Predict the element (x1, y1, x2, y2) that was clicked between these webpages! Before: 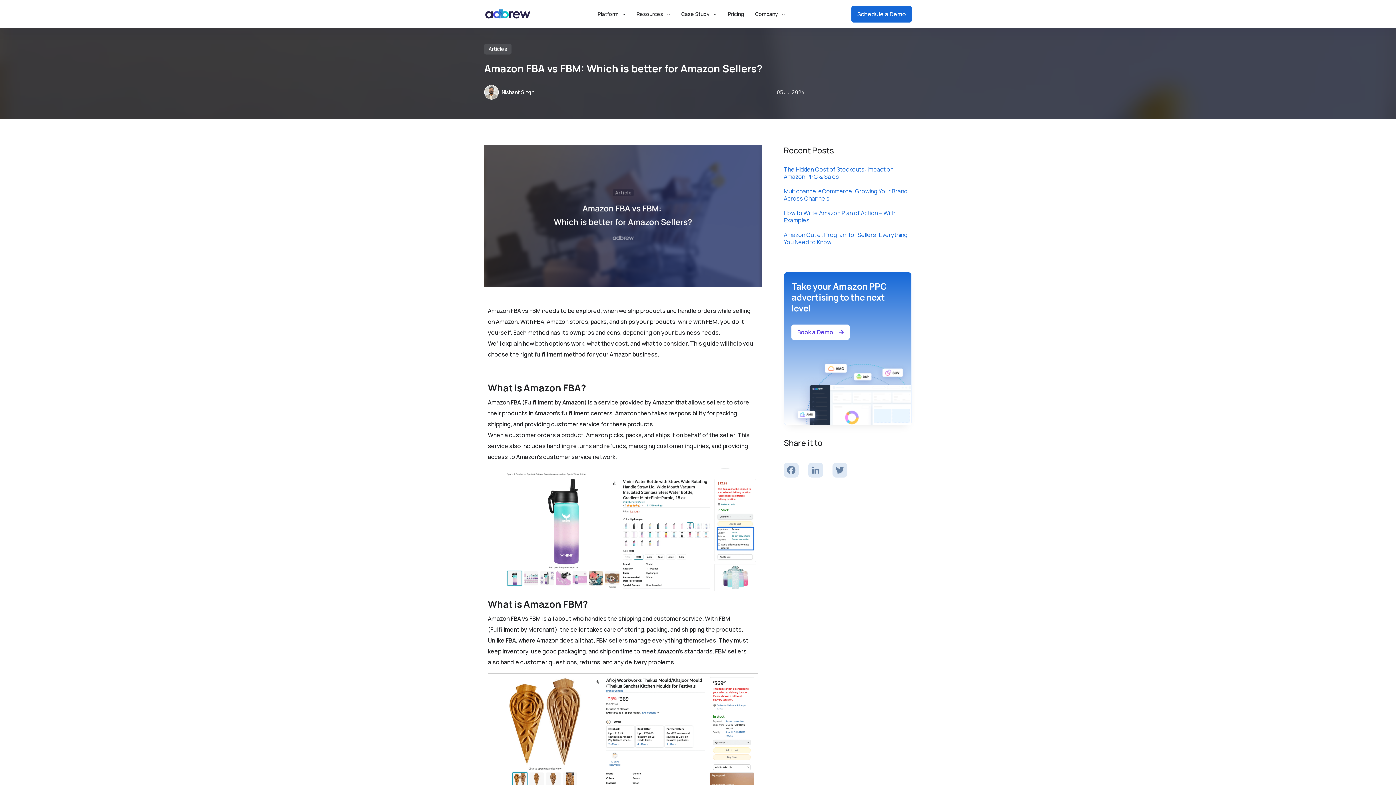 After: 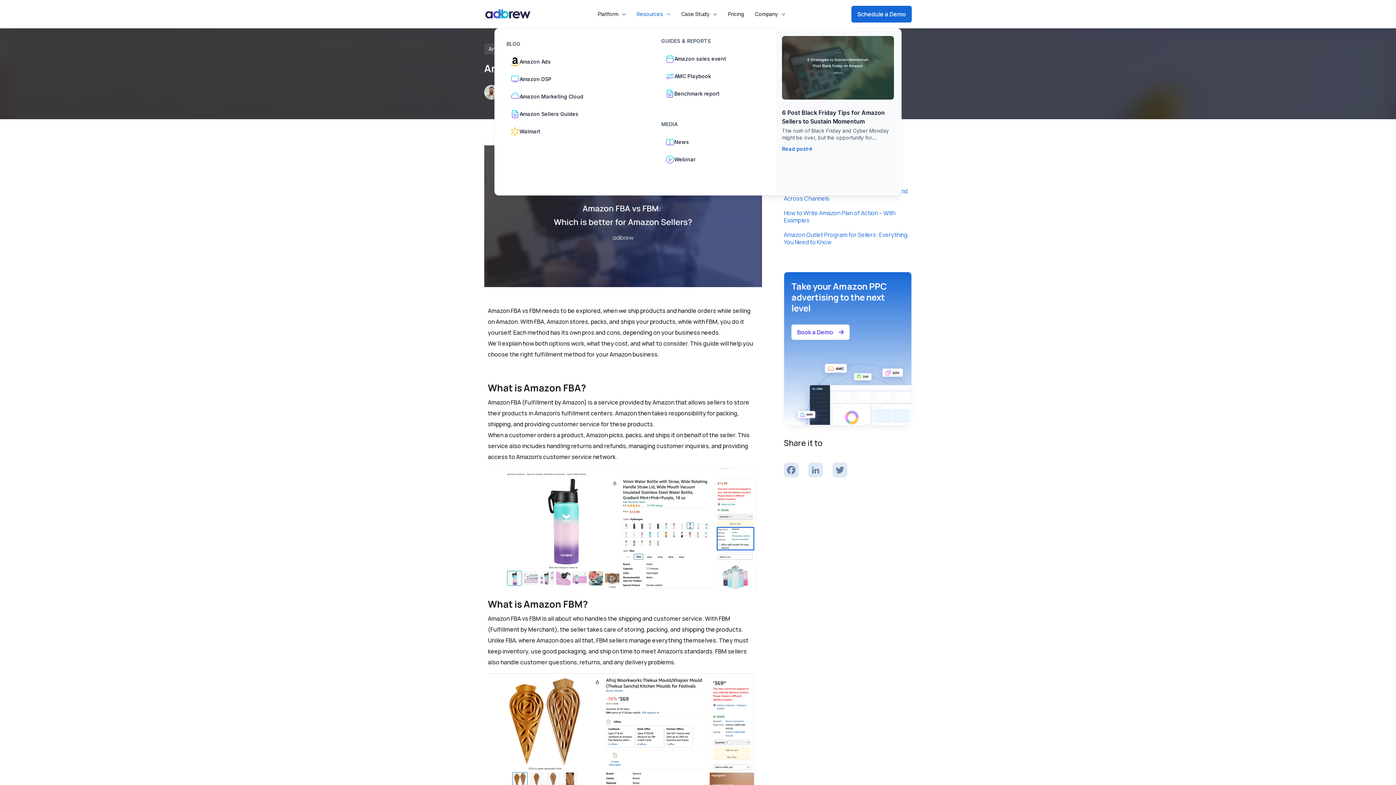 Action: bbox: (636, 0, 670, 28) label: Resources